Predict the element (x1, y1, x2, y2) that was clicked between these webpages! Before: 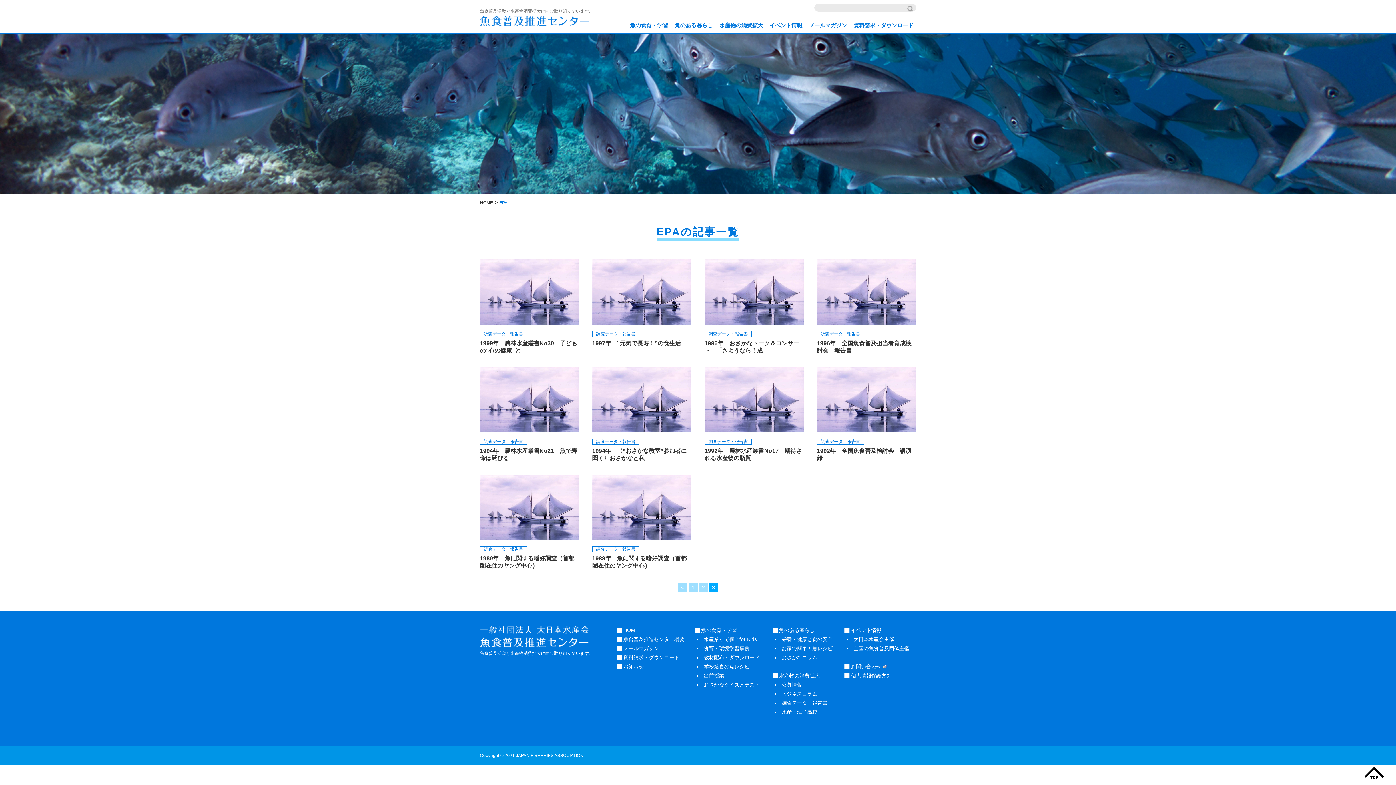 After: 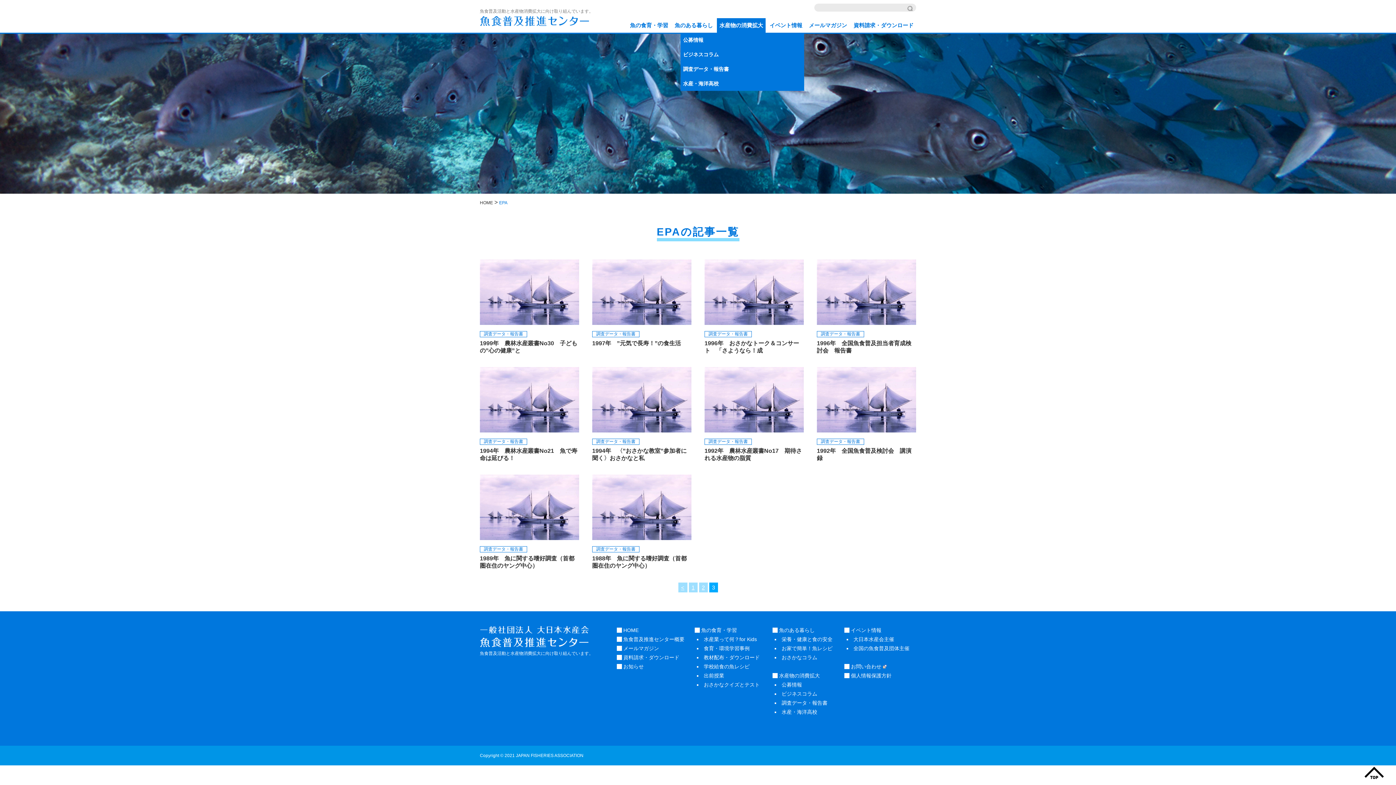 Action: bbox: (717, 18, 765, 32) label: 水産物の消費拡大